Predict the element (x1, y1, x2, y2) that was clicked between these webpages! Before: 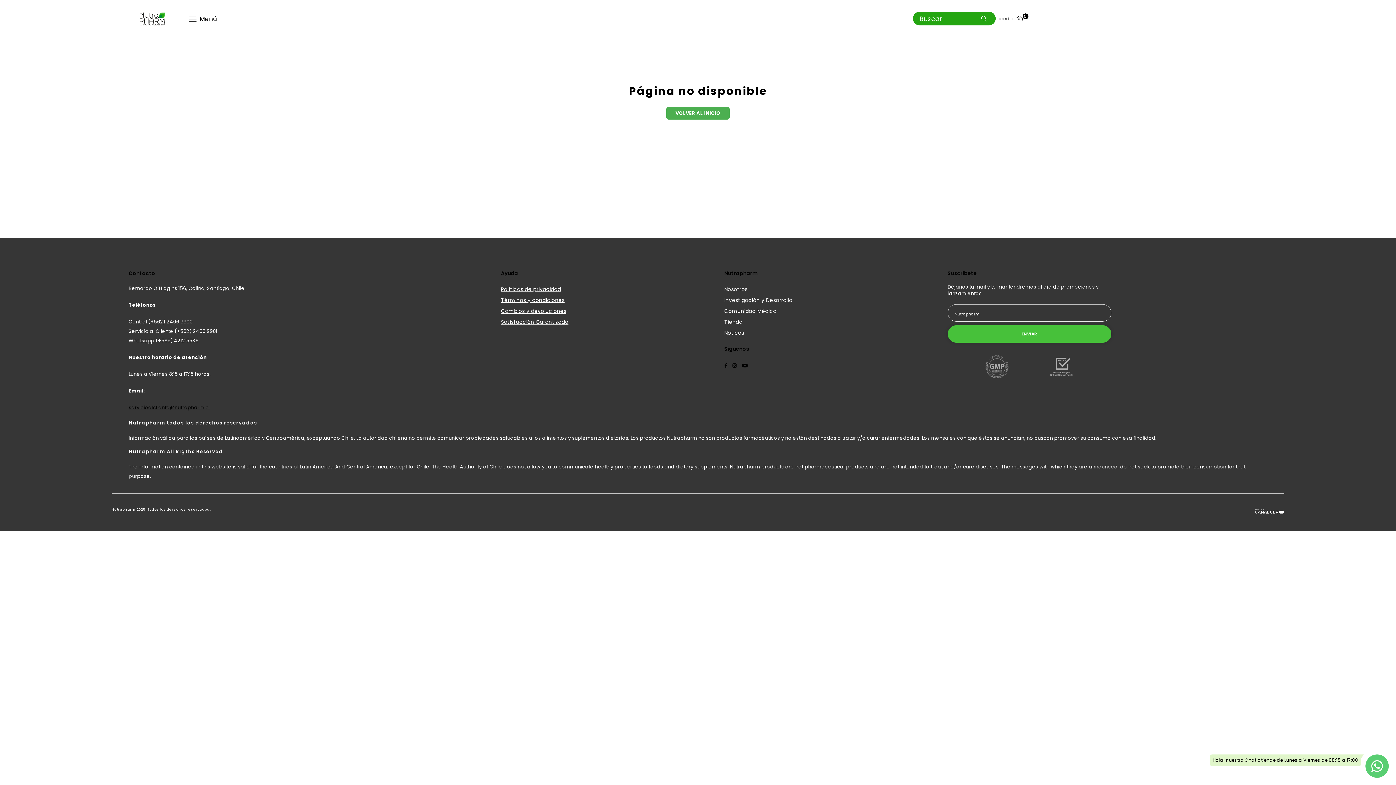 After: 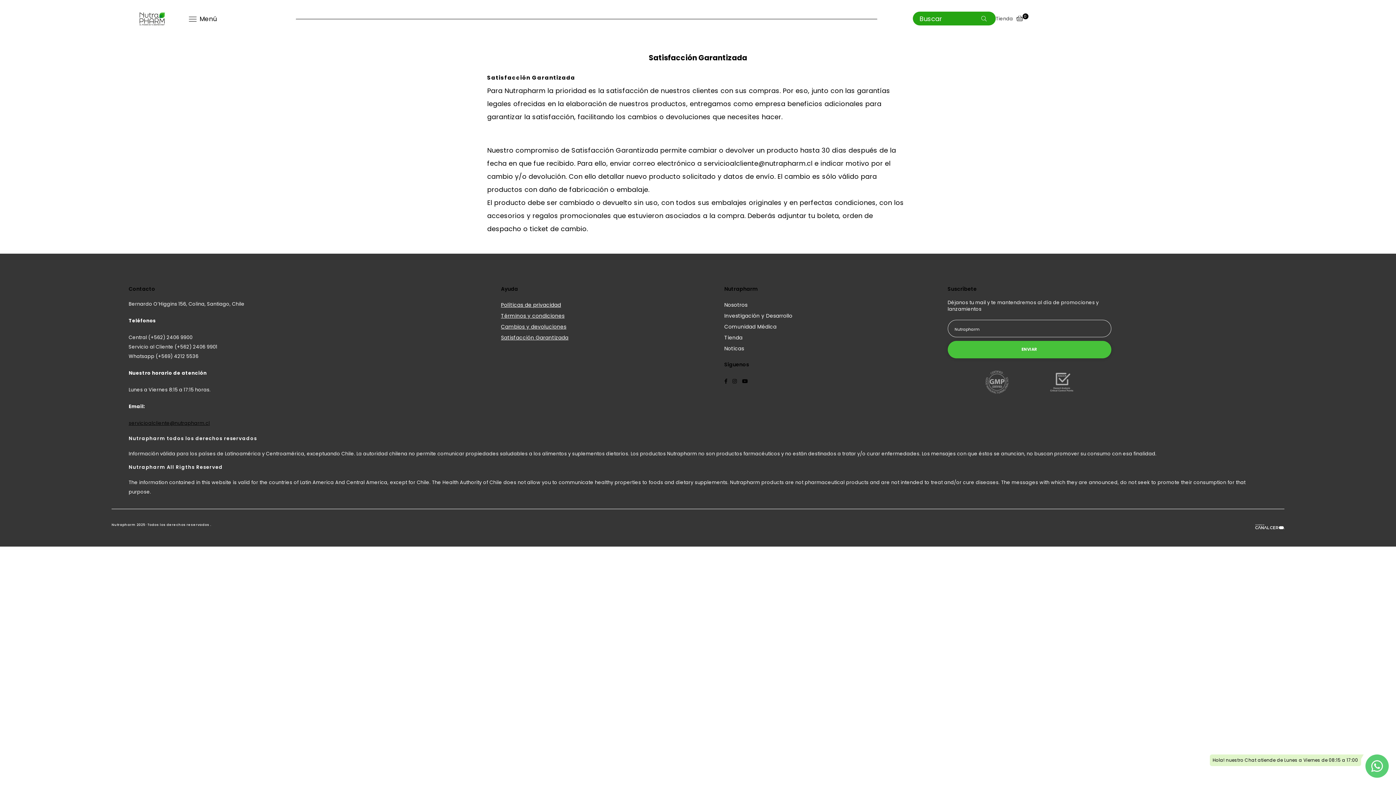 Action: label: Satisfacción Garantizada bbox: (501, 318, 568, 325)